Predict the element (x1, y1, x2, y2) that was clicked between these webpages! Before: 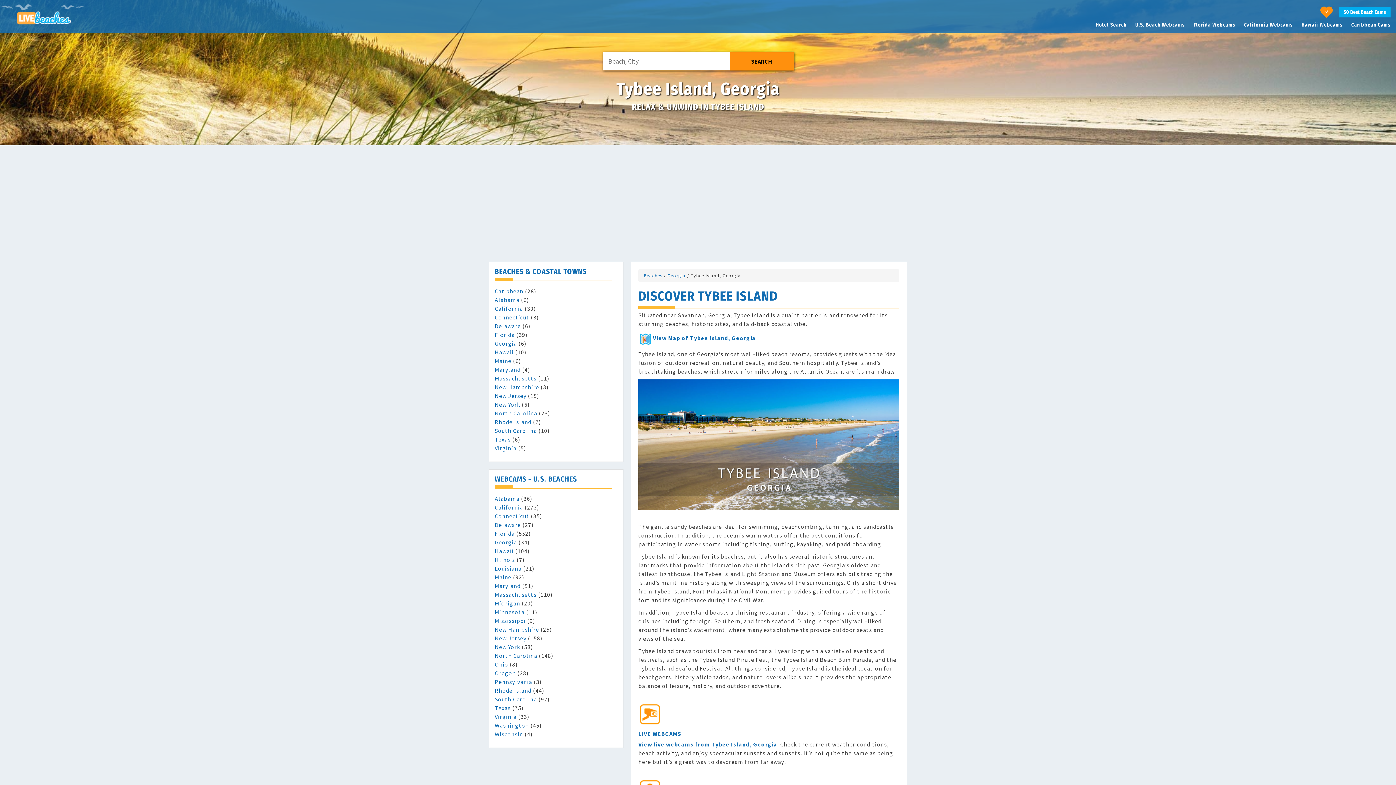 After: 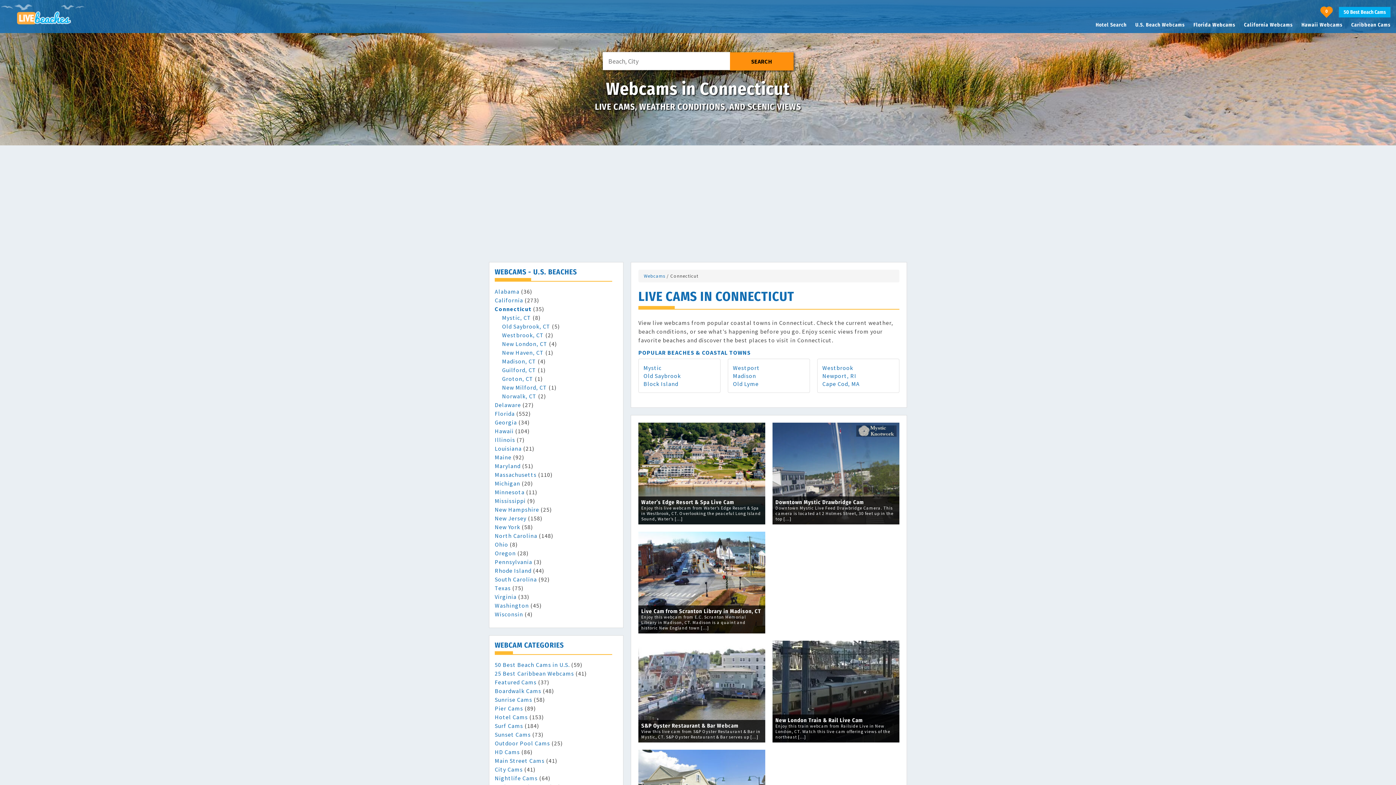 Action: label: Connecticut bbox: (494, 512, 529, 520)